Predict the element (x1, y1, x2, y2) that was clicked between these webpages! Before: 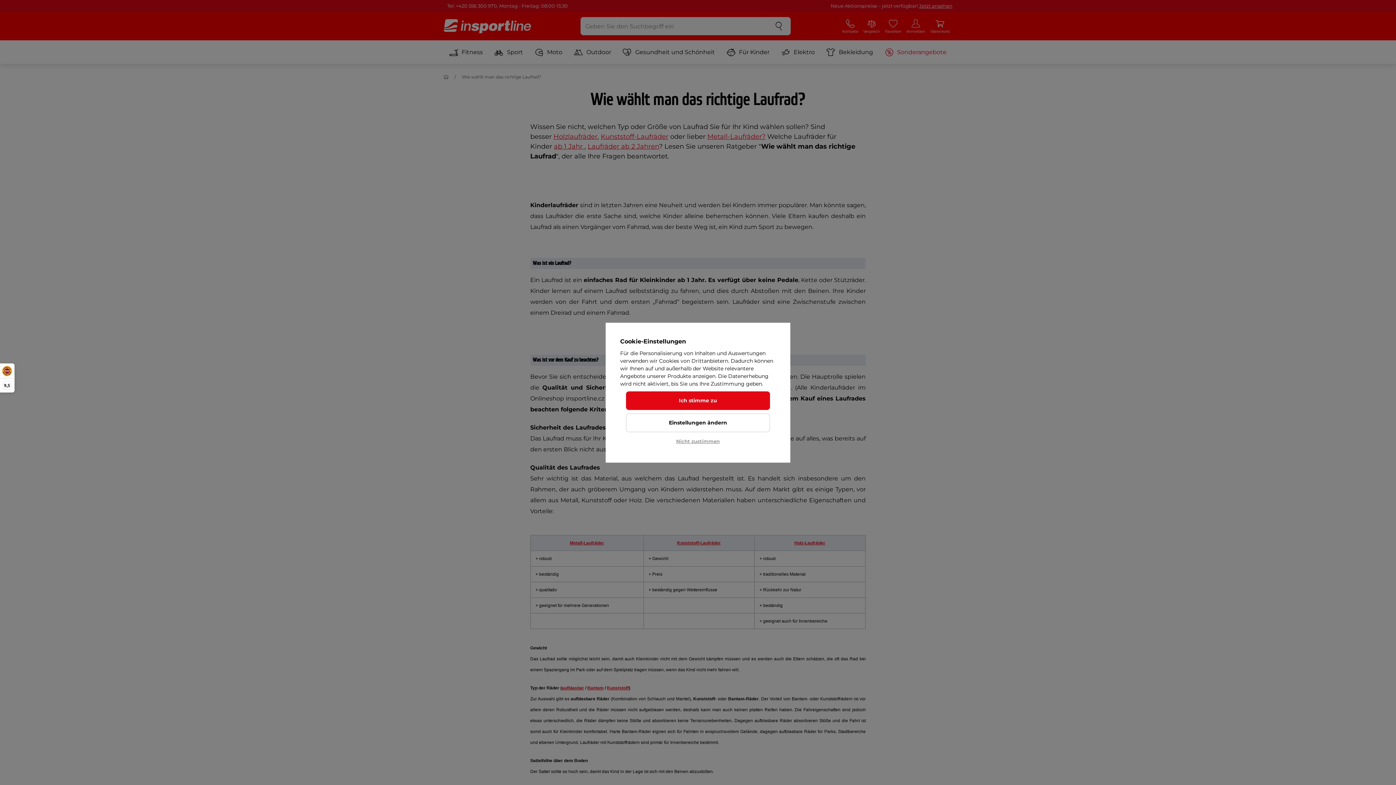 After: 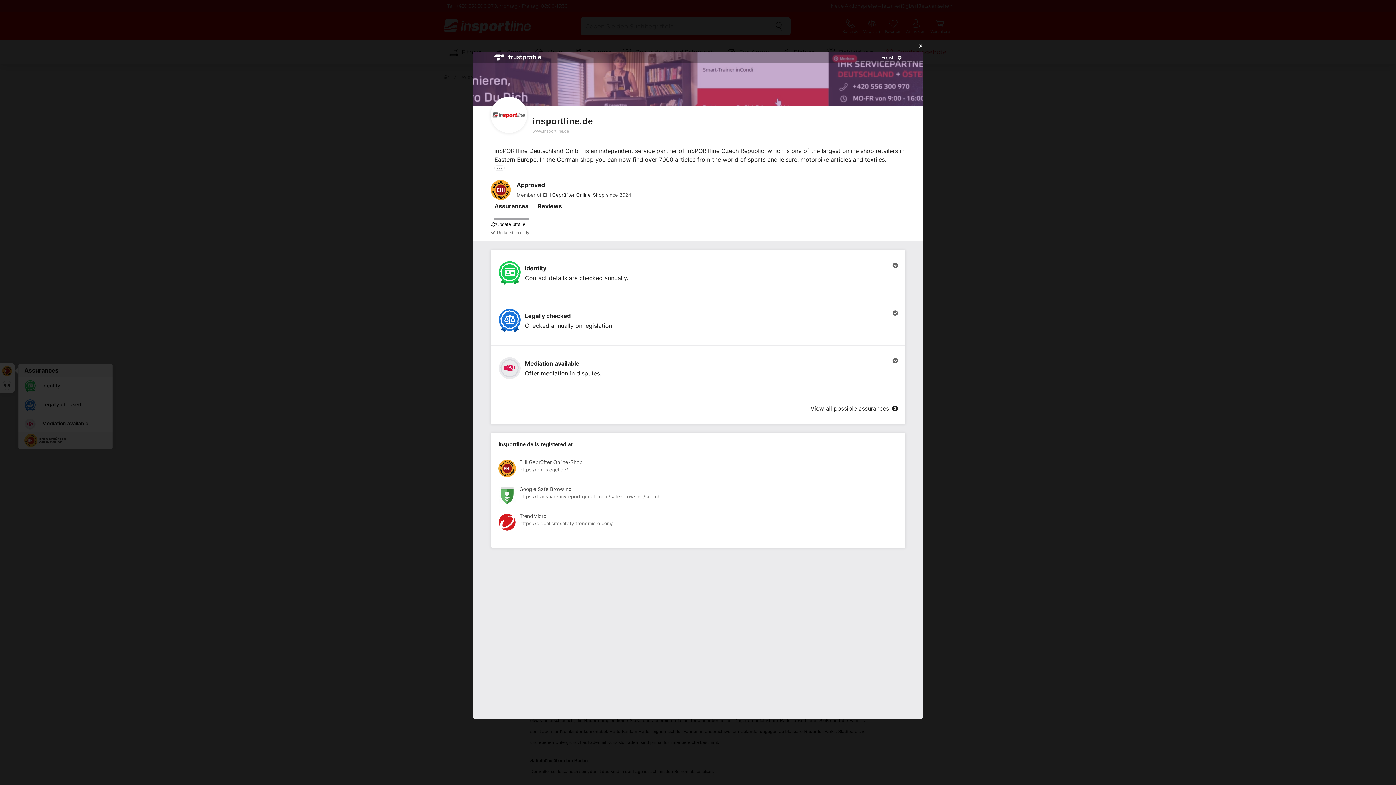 Action: label: 9,5 bbox: (0, 364, 14, 392)